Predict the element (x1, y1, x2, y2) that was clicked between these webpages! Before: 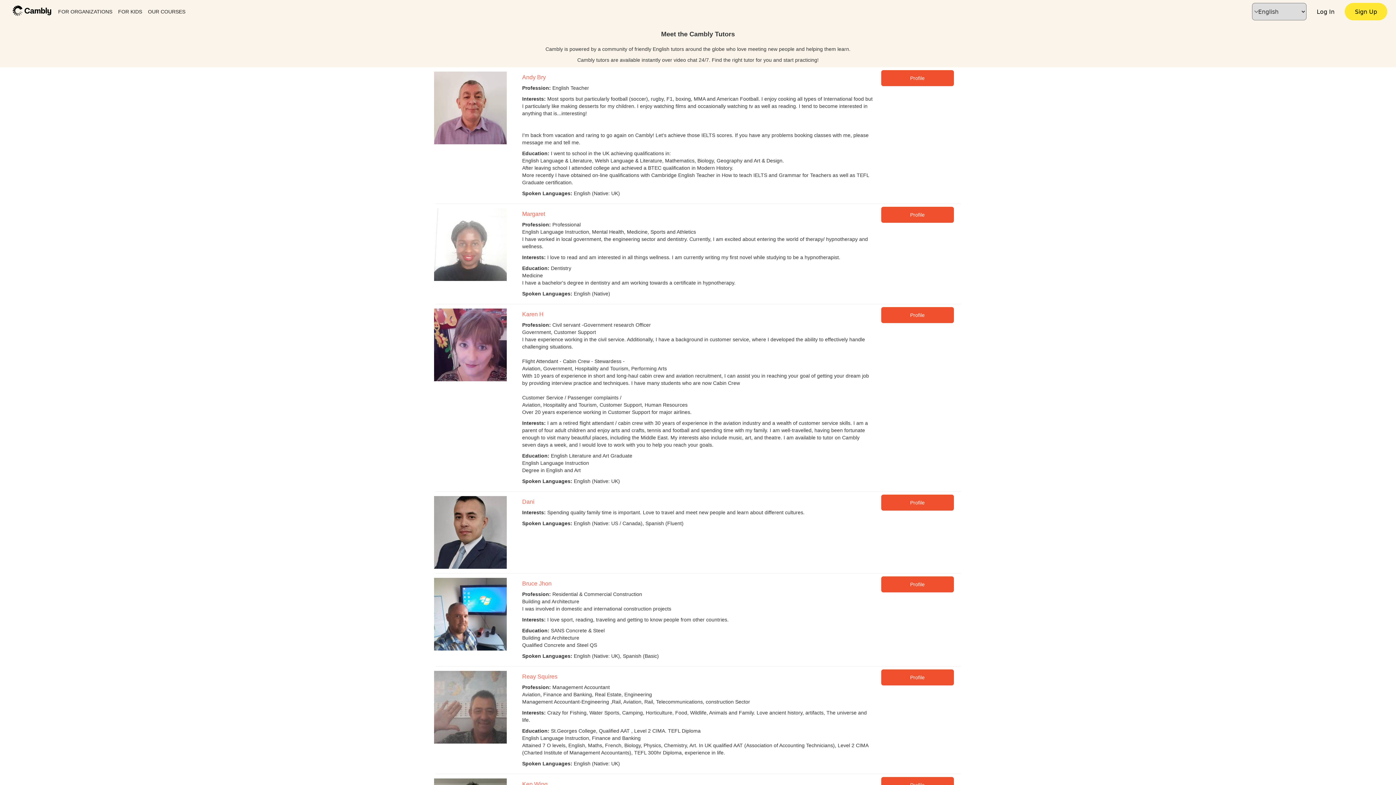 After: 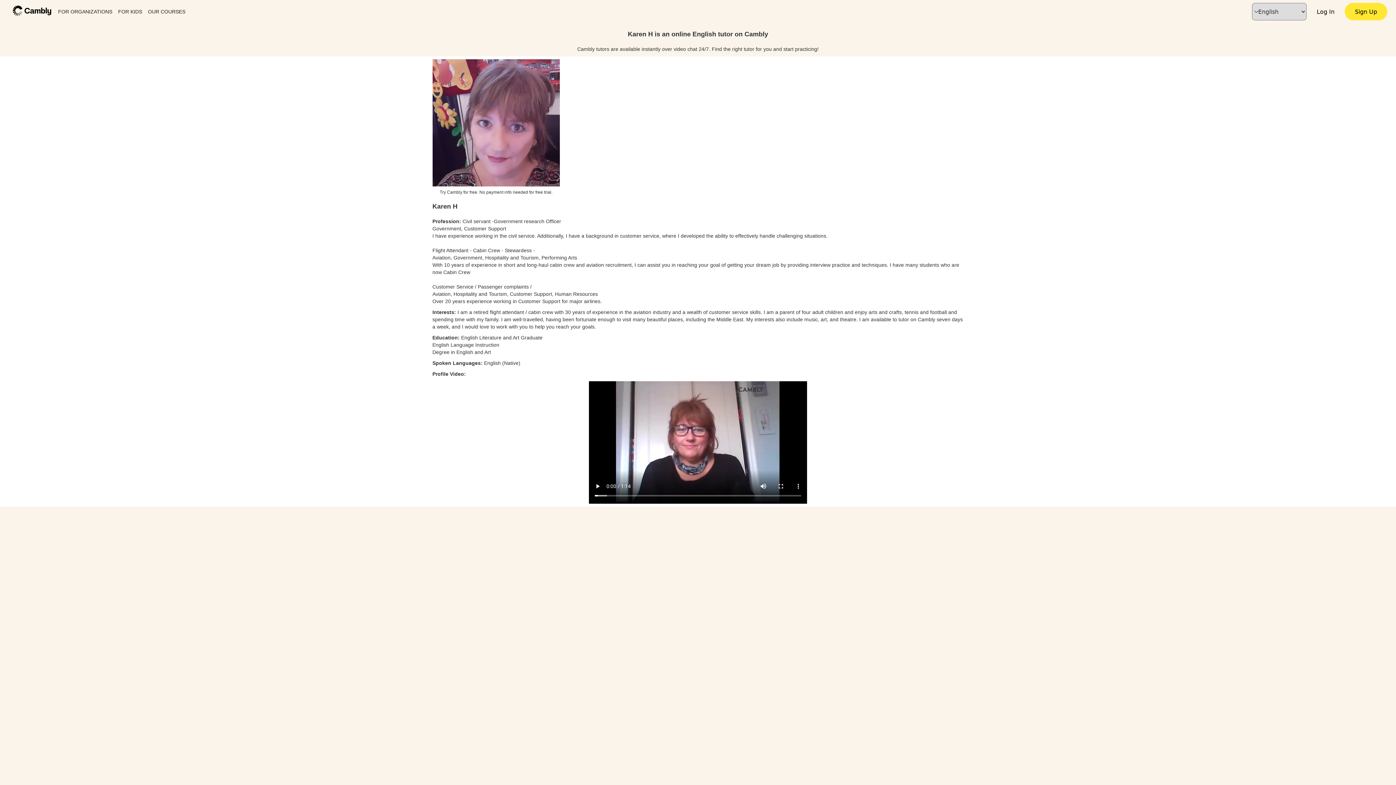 Action: bbox: (881, 288, 954, 294) label: Profile